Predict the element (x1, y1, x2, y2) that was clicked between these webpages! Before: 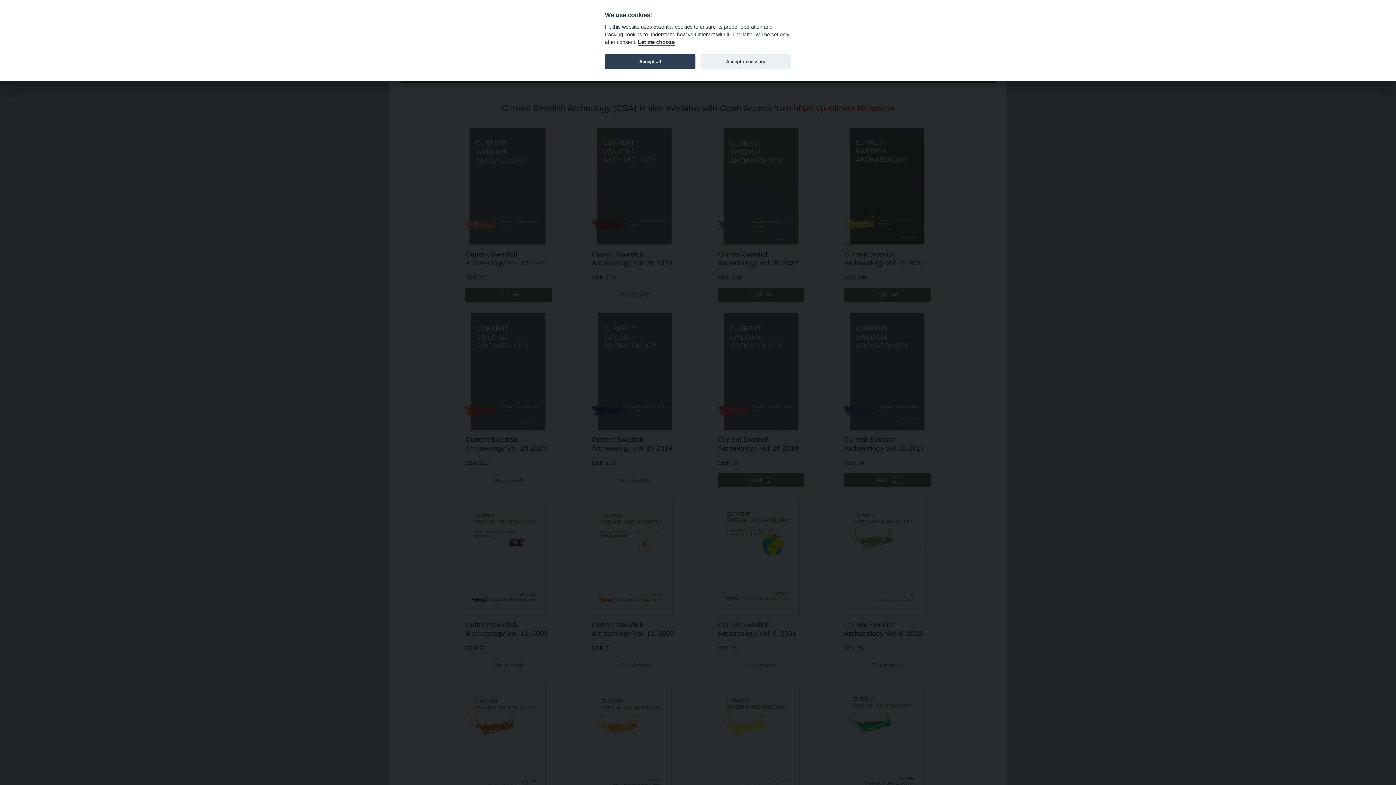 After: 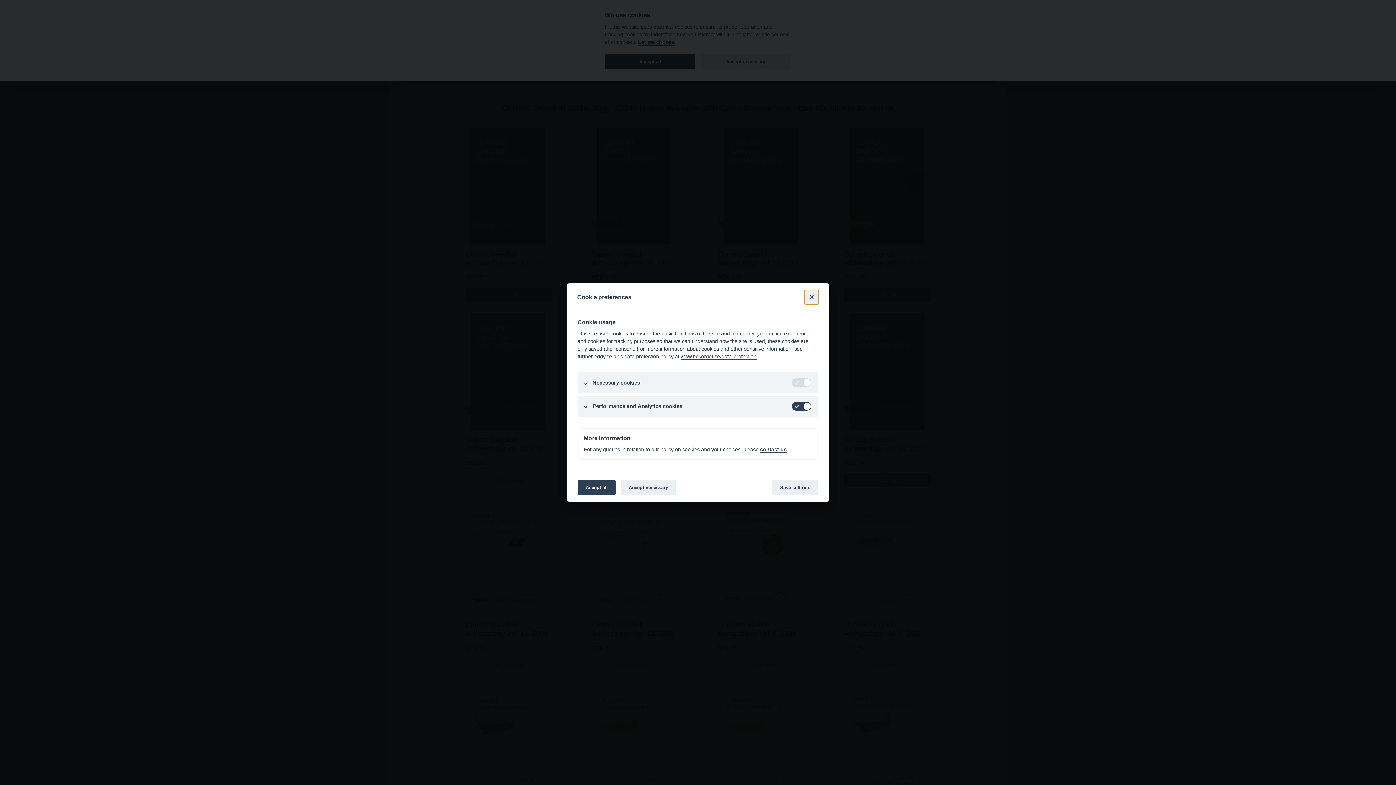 Action: bbox: (638, 39, 674, 45) label: Let me choose